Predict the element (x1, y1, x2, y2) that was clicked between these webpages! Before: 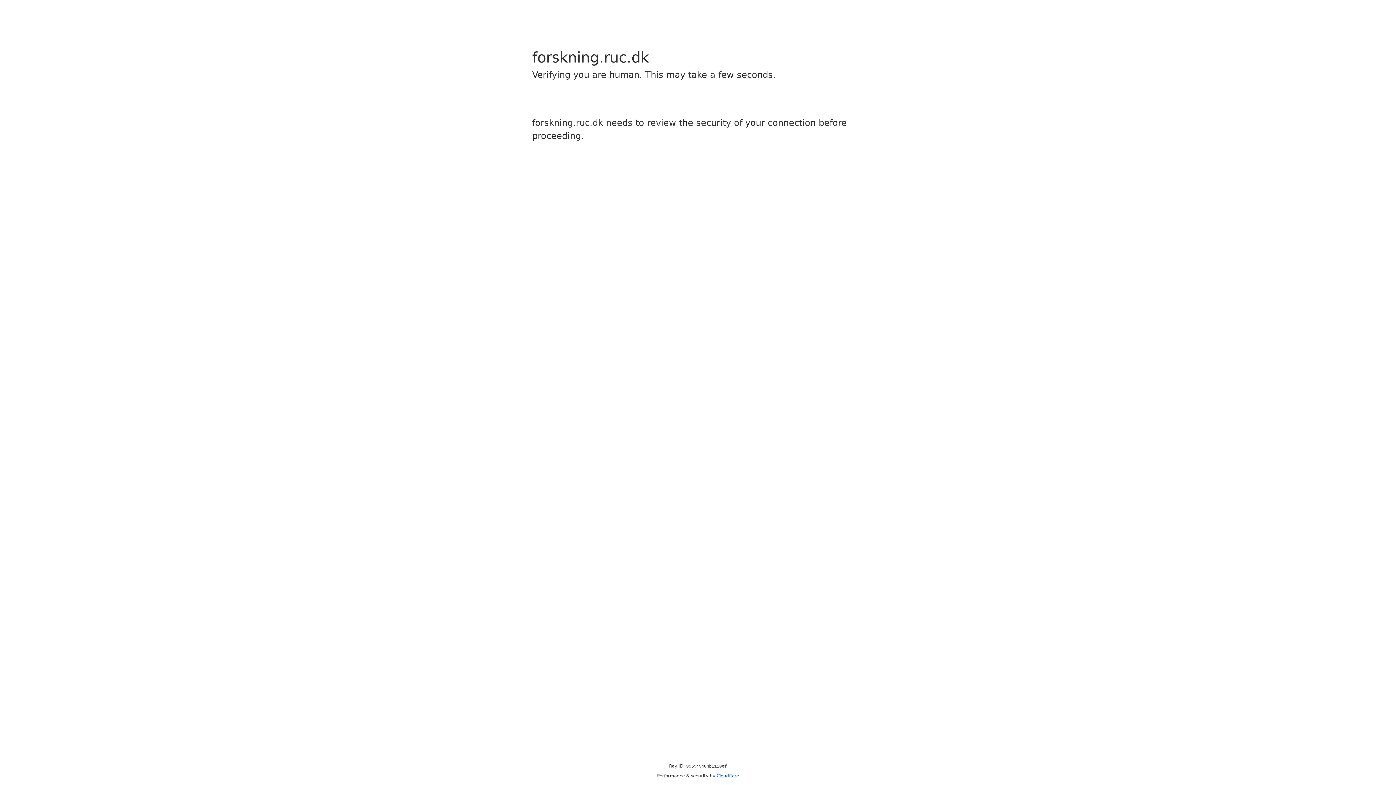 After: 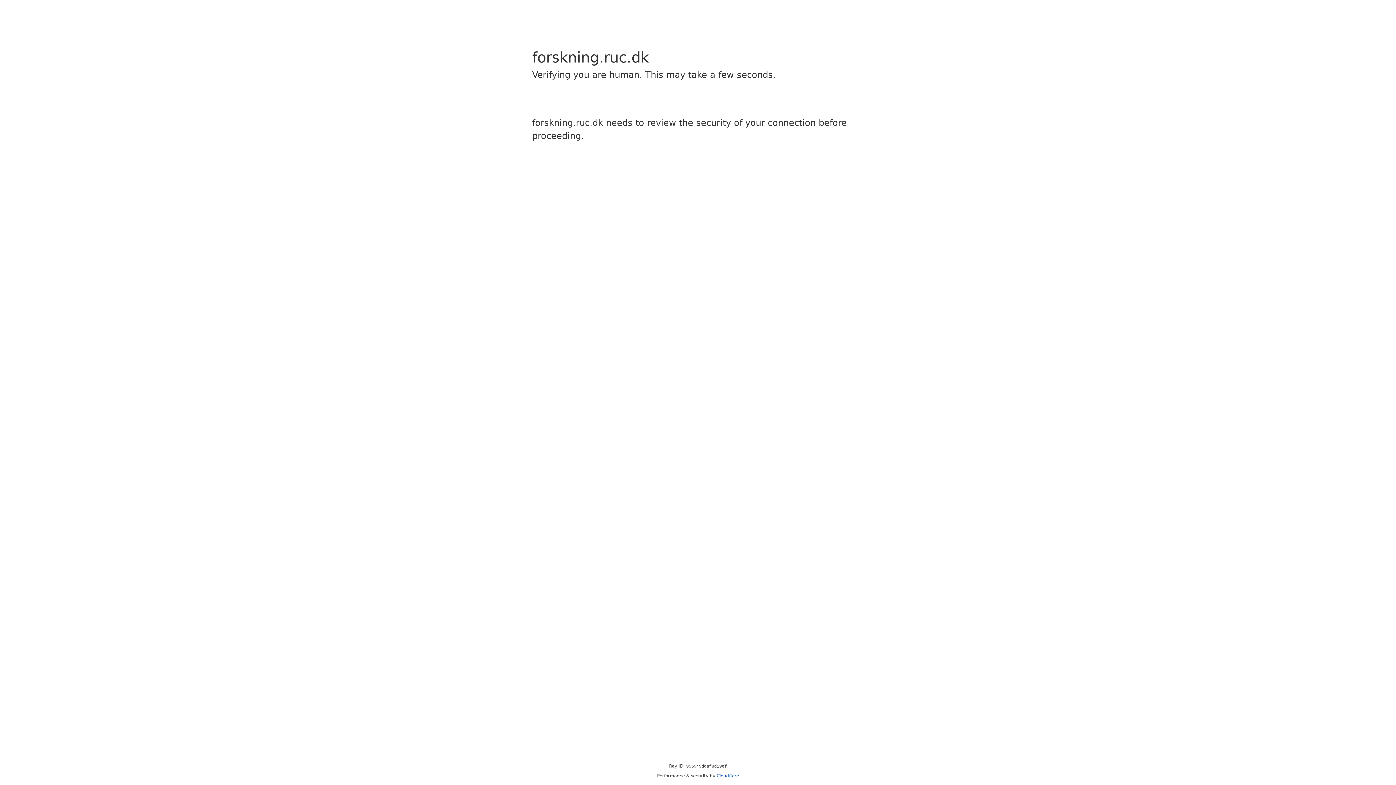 Action: bbox: (716, 773, 739, 778) label: Cloudflare